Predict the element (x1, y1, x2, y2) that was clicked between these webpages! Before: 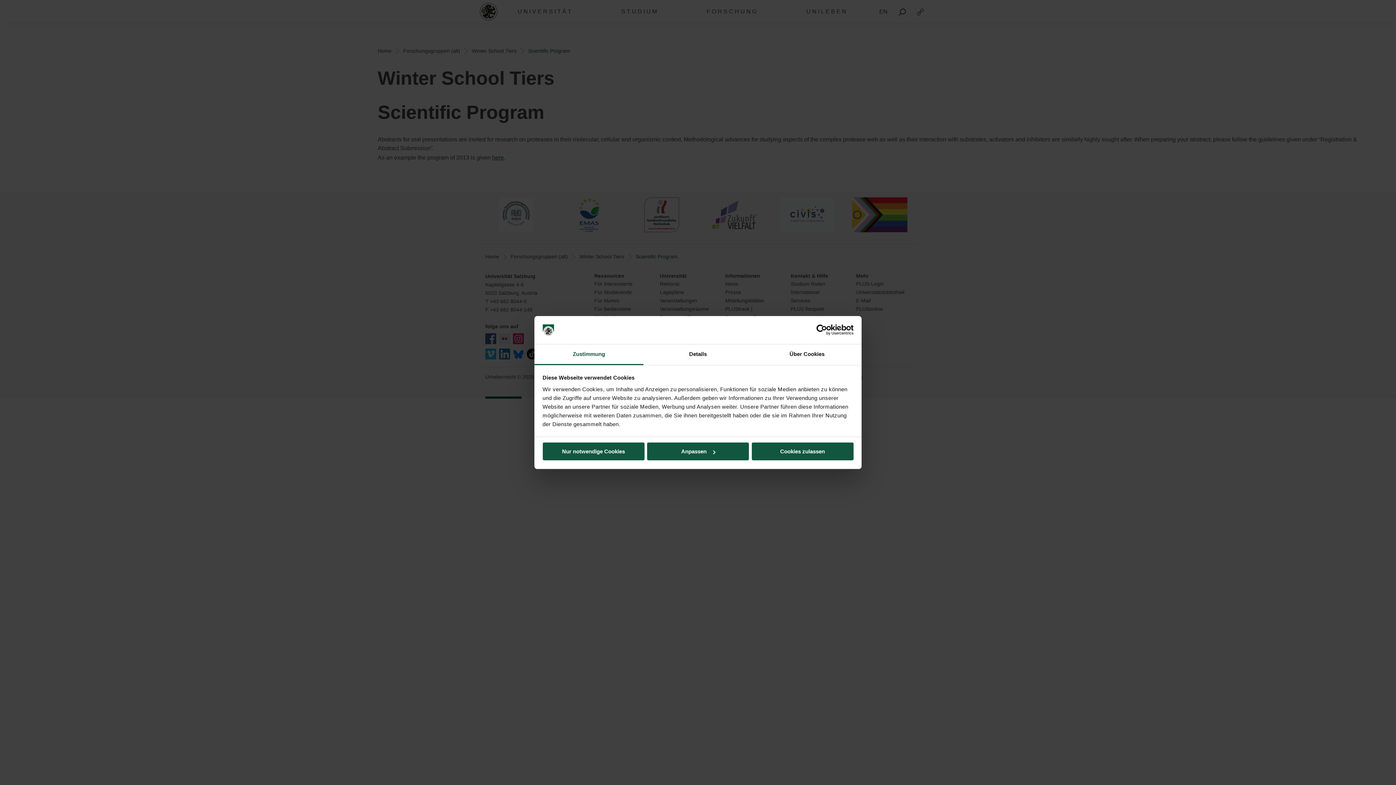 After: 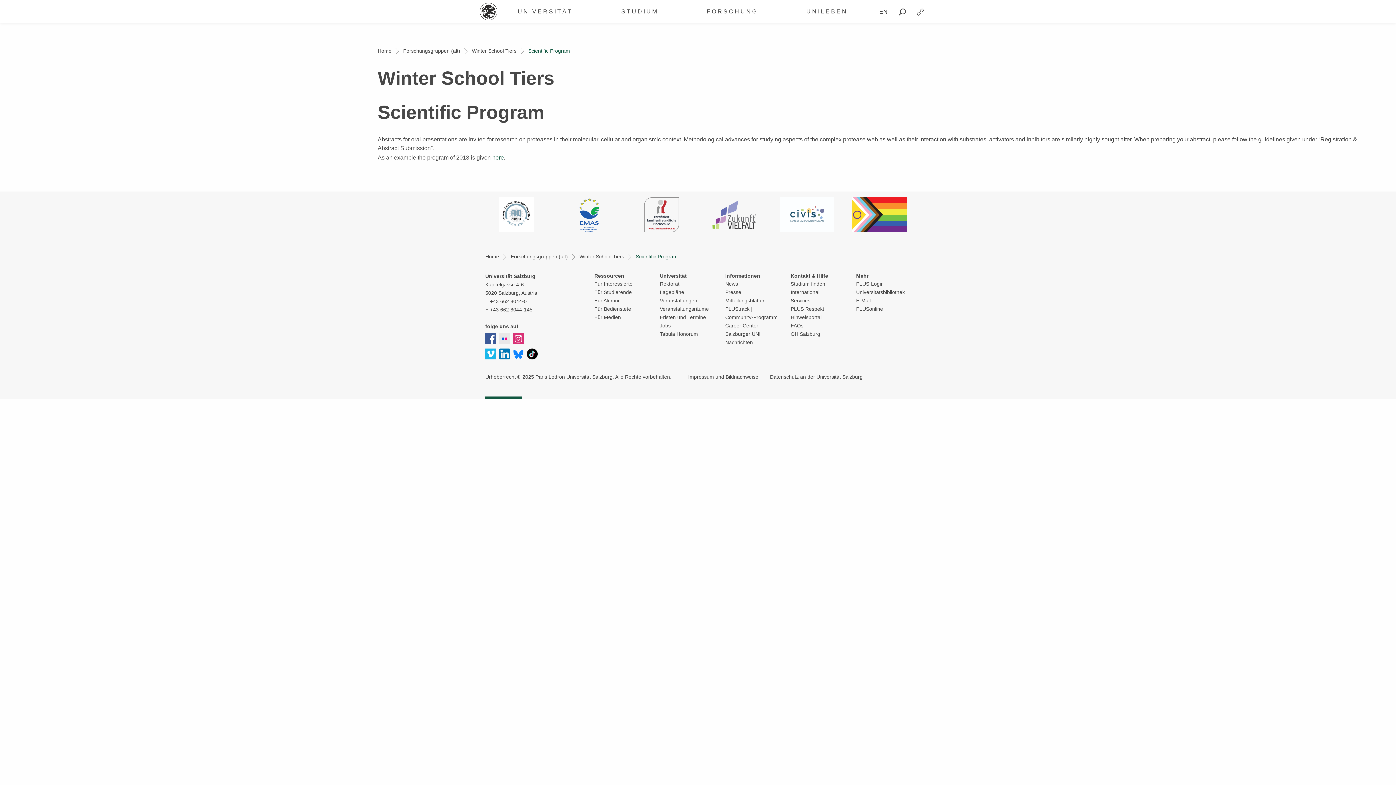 Action: bbox: (751, 442, 853, 460) label: Cookies zulassen